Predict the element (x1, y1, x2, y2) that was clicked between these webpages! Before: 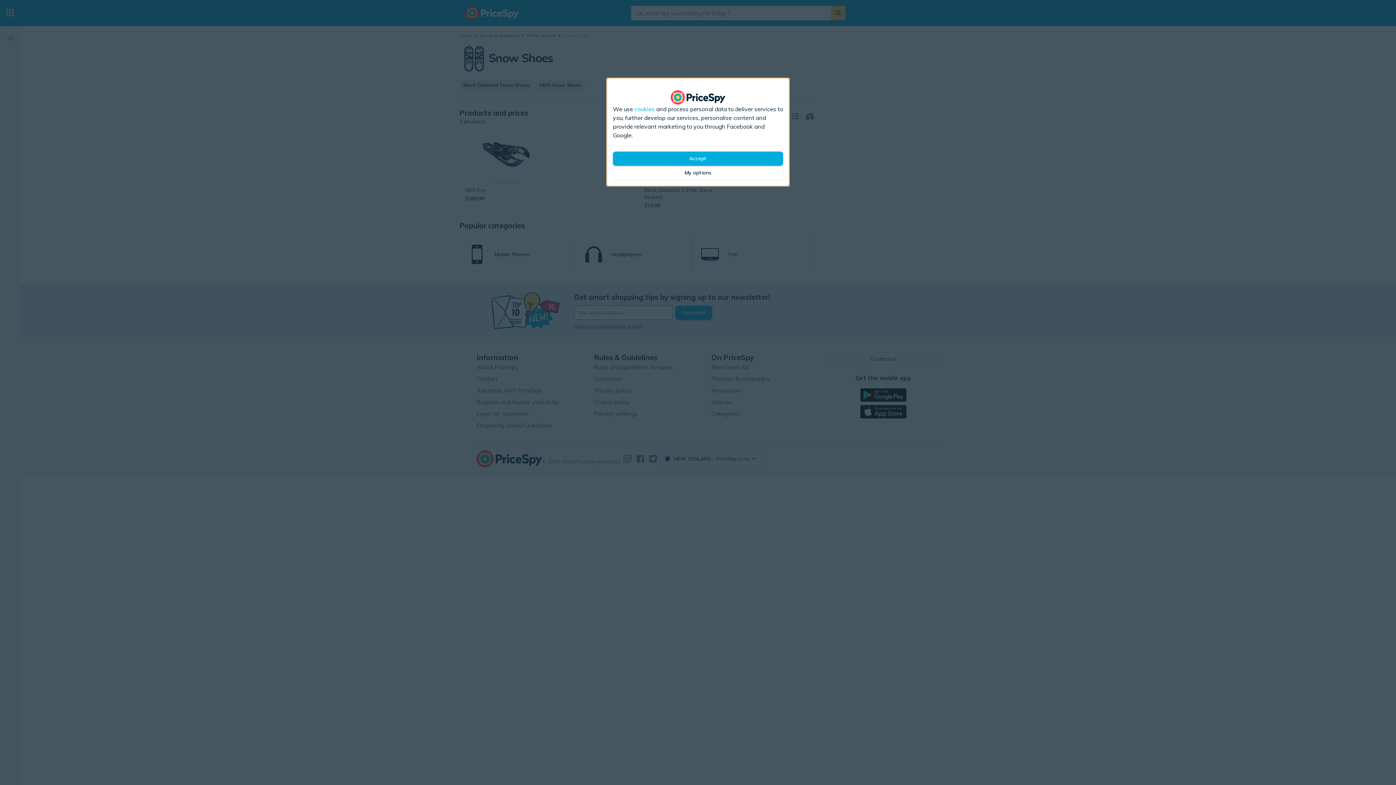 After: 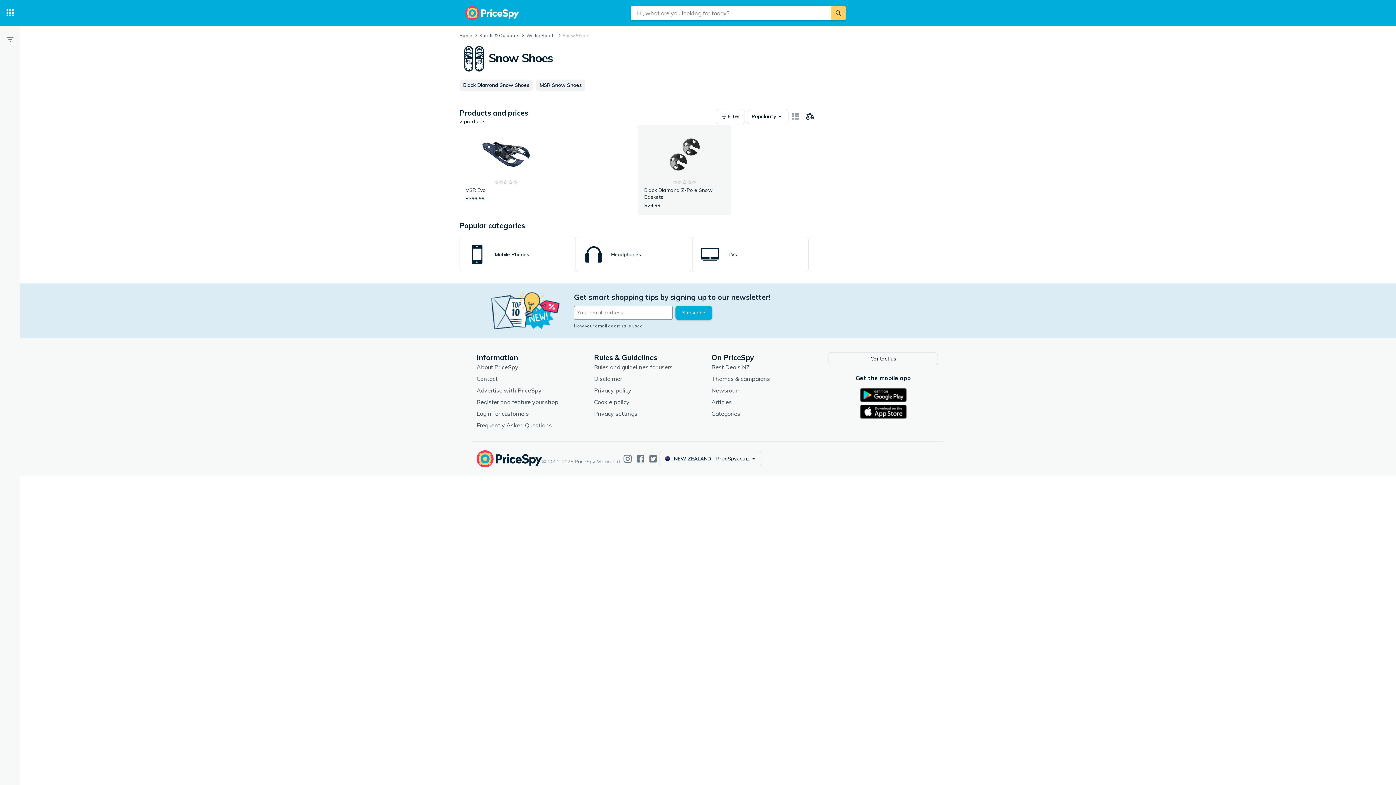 Action: label: Accept bbox: (613, 151, 783, 165)